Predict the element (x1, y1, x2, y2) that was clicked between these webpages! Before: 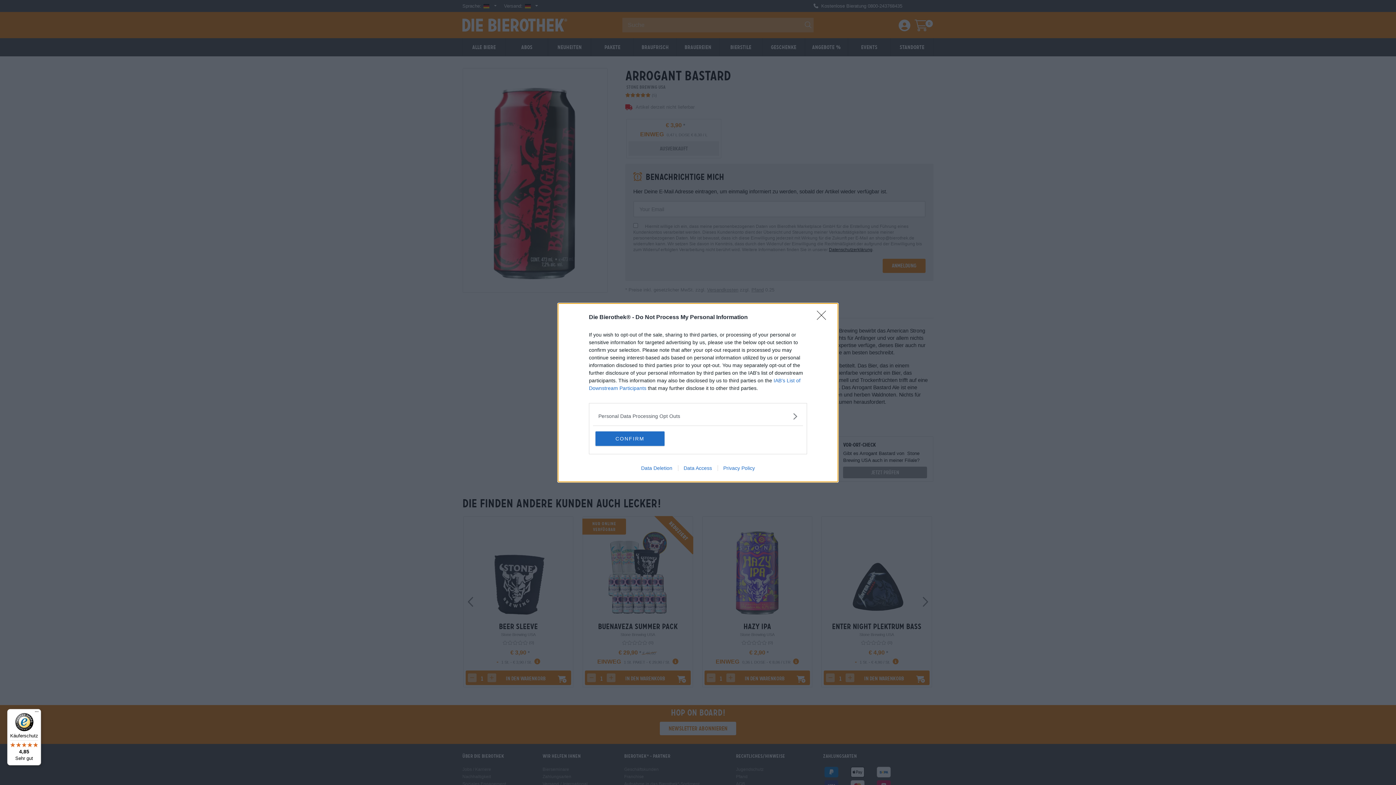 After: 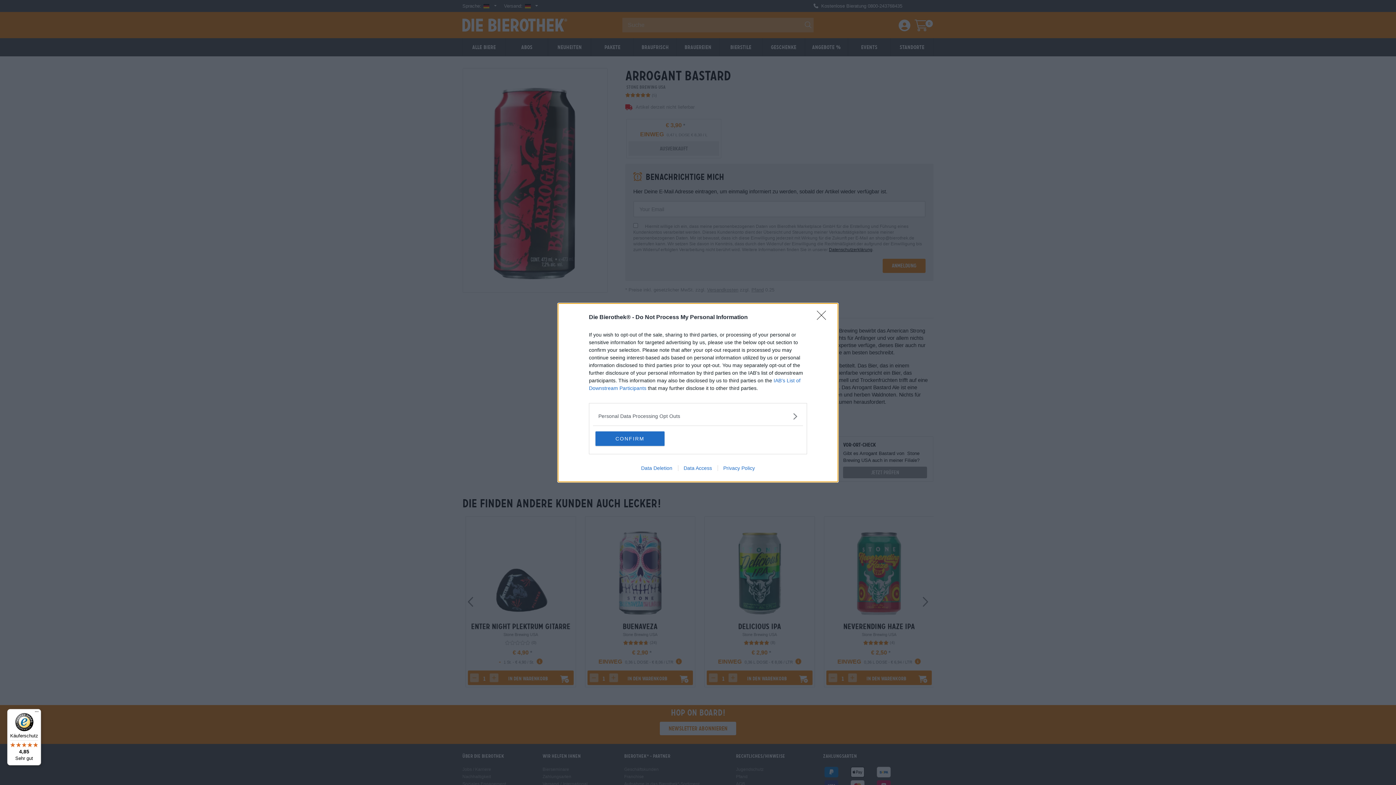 Action: label: Menü bbox: (32, 709, 41, 718)